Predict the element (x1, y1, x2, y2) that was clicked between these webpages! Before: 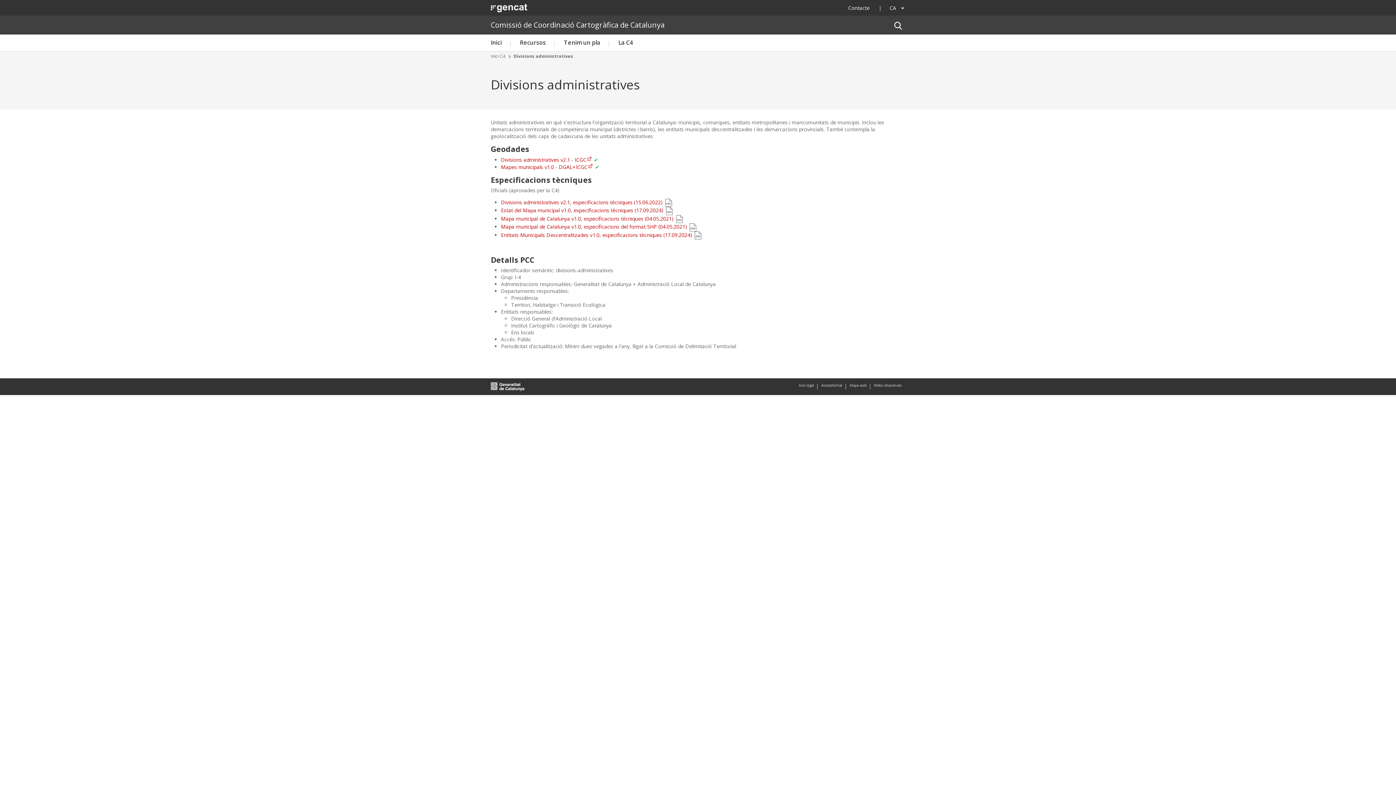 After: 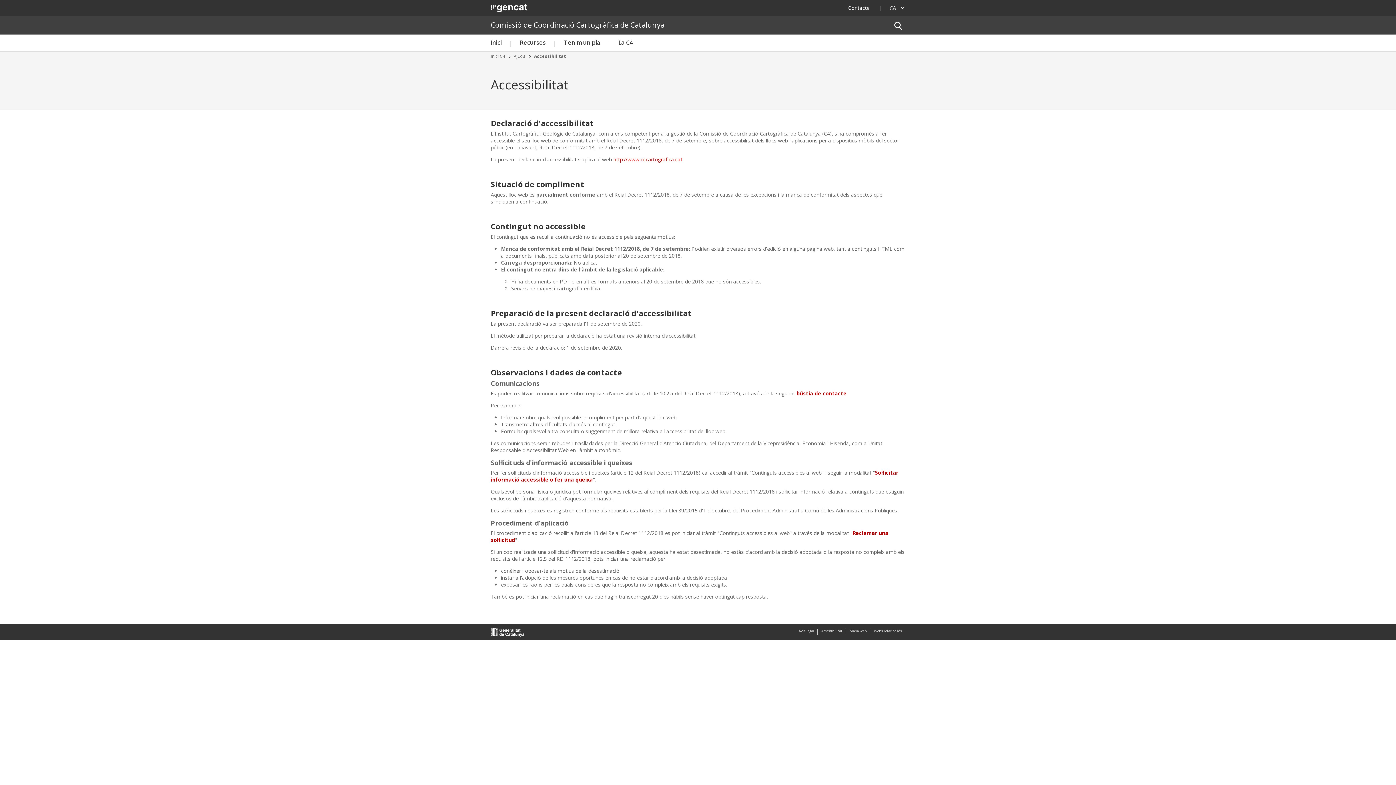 Action: bbox: (821, 380, 842, 390) label: Accessibilitat